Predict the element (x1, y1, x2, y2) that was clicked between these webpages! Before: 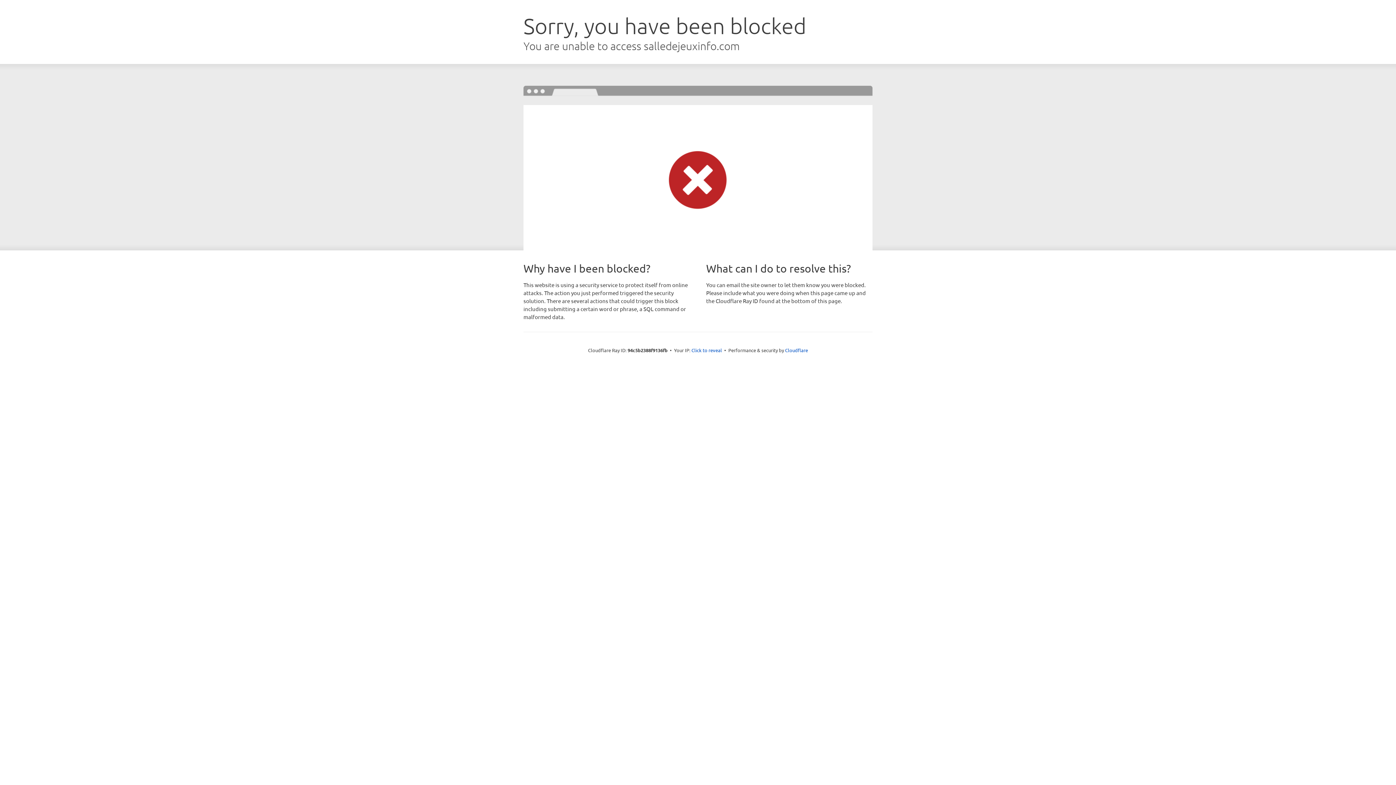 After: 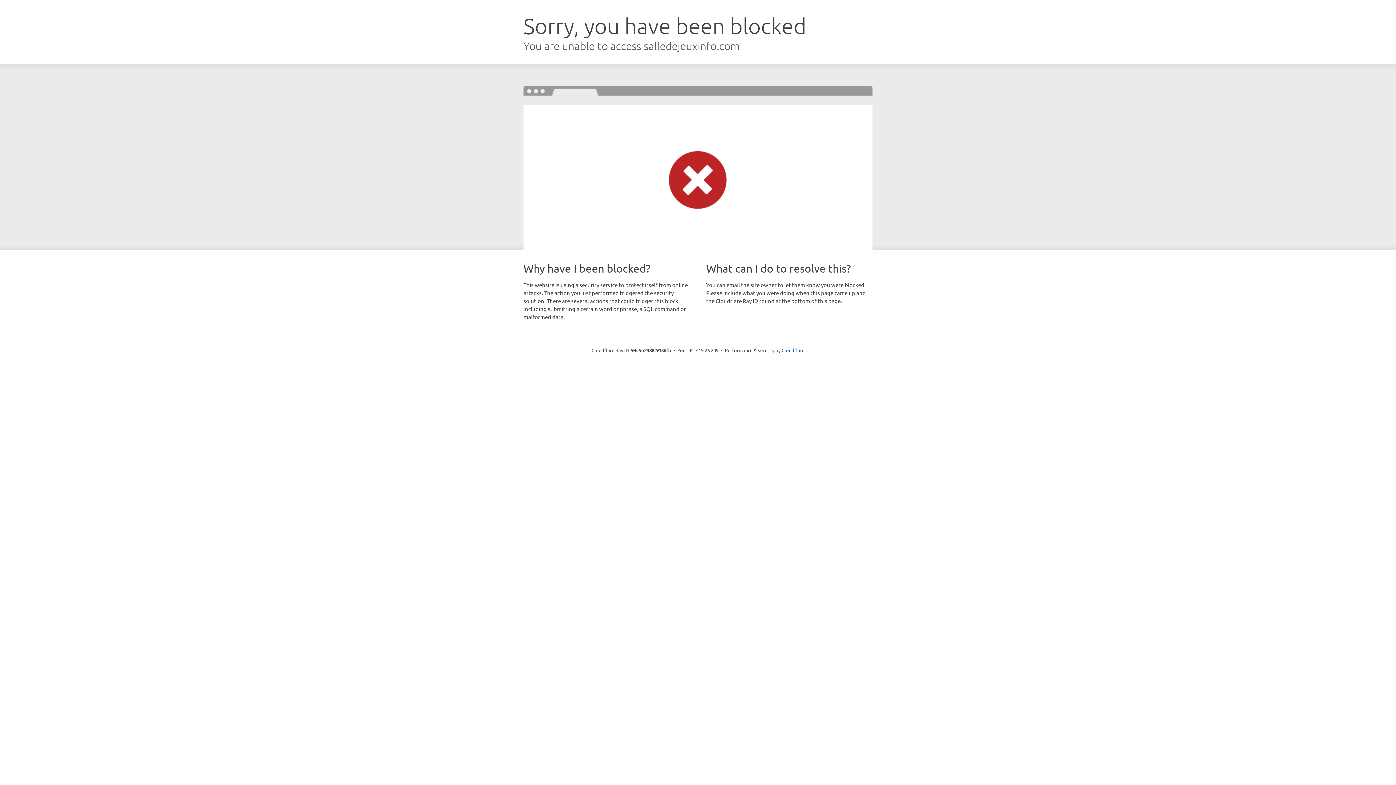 Action: bbox: (691, 346, 722, 353) label: Click to reveal